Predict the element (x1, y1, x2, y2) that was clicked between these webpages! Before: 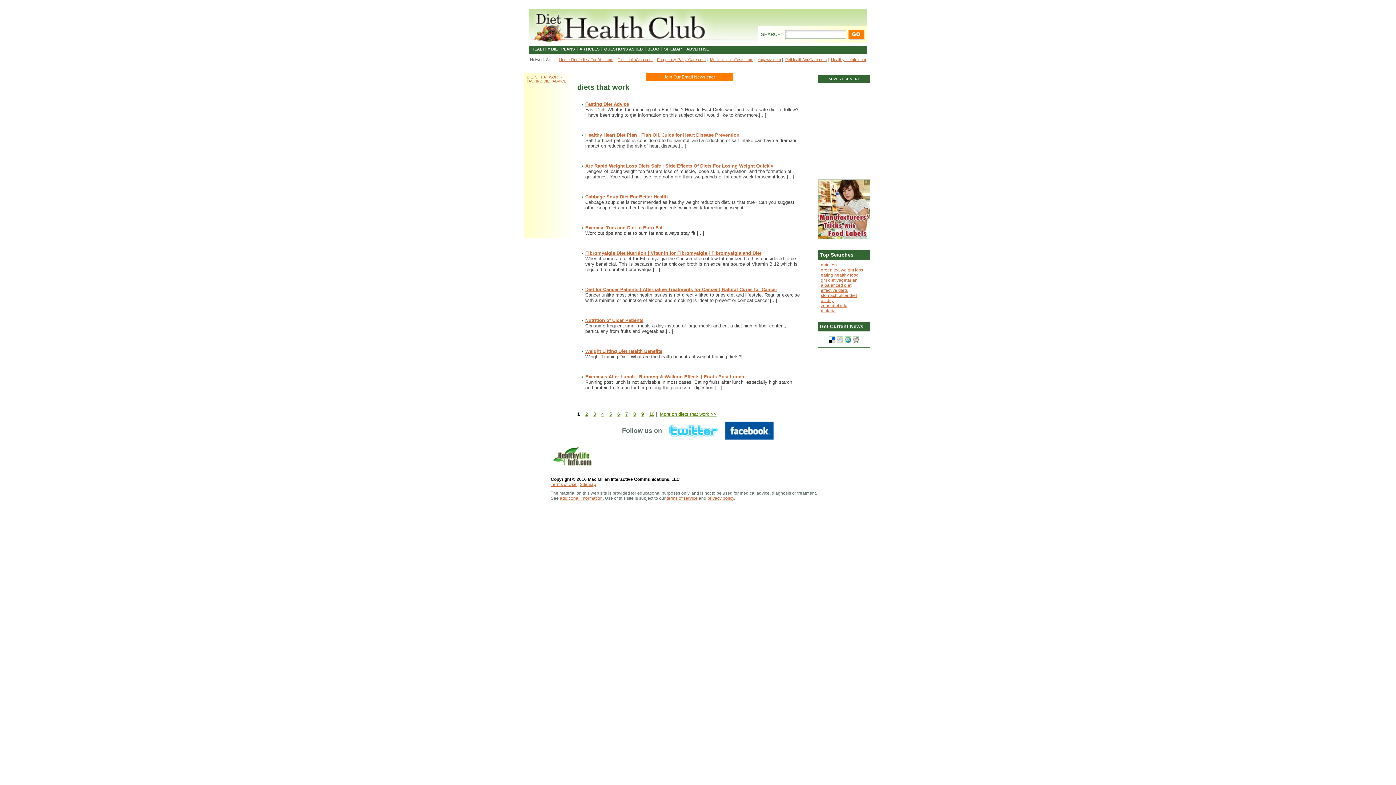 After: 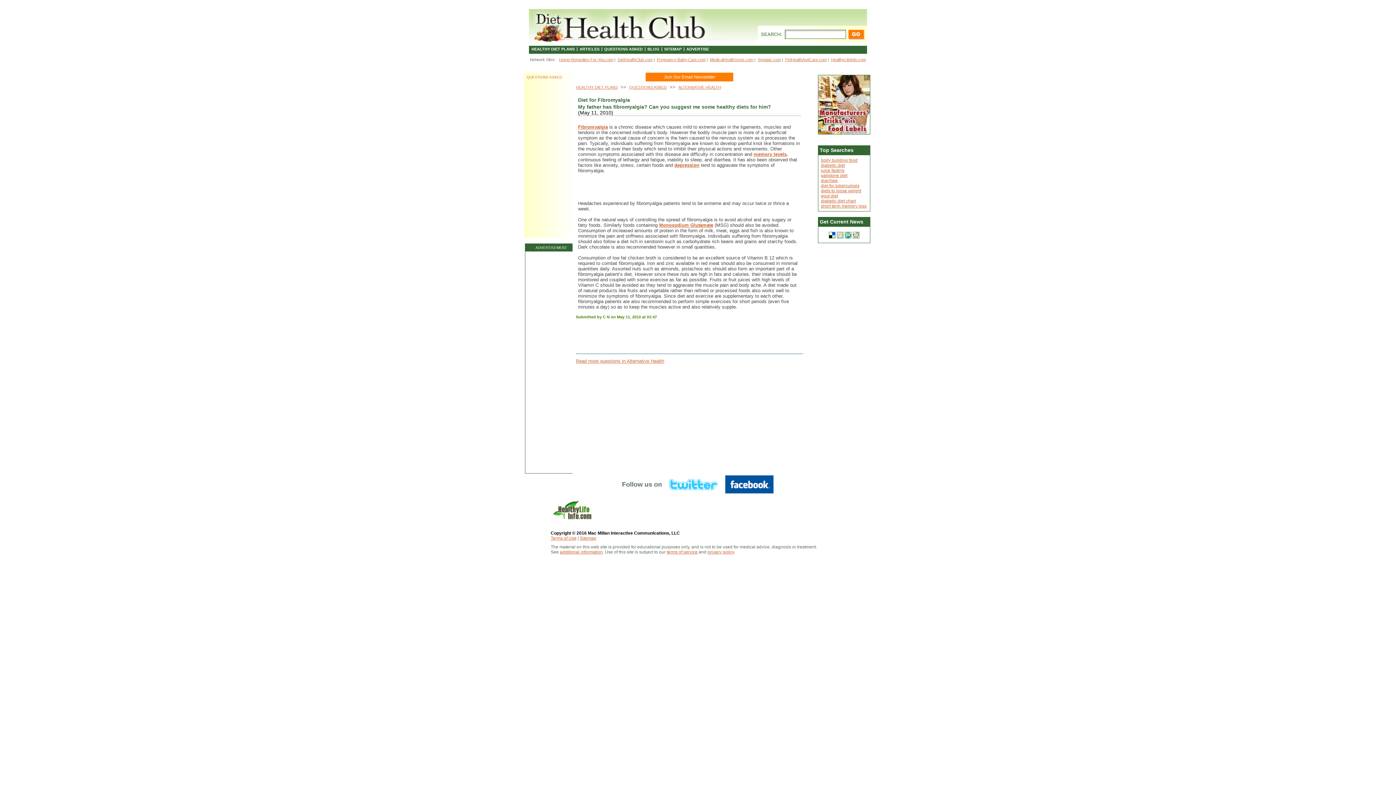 Action: label: Fibromyalgia Diet Nutrition | Vitamin for Fibromyalgia | Fibromyalgia and Diet bbox: (585, 250, 761, 256)